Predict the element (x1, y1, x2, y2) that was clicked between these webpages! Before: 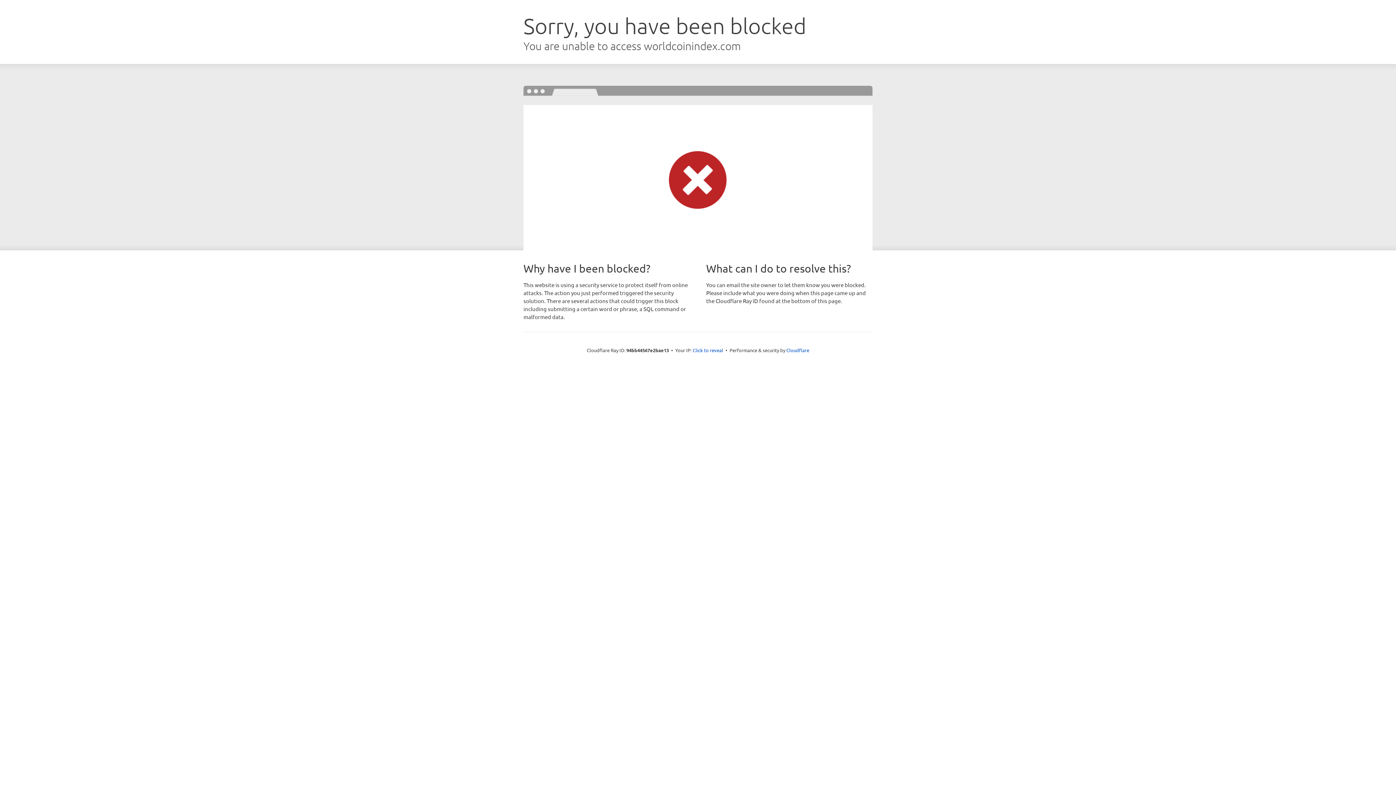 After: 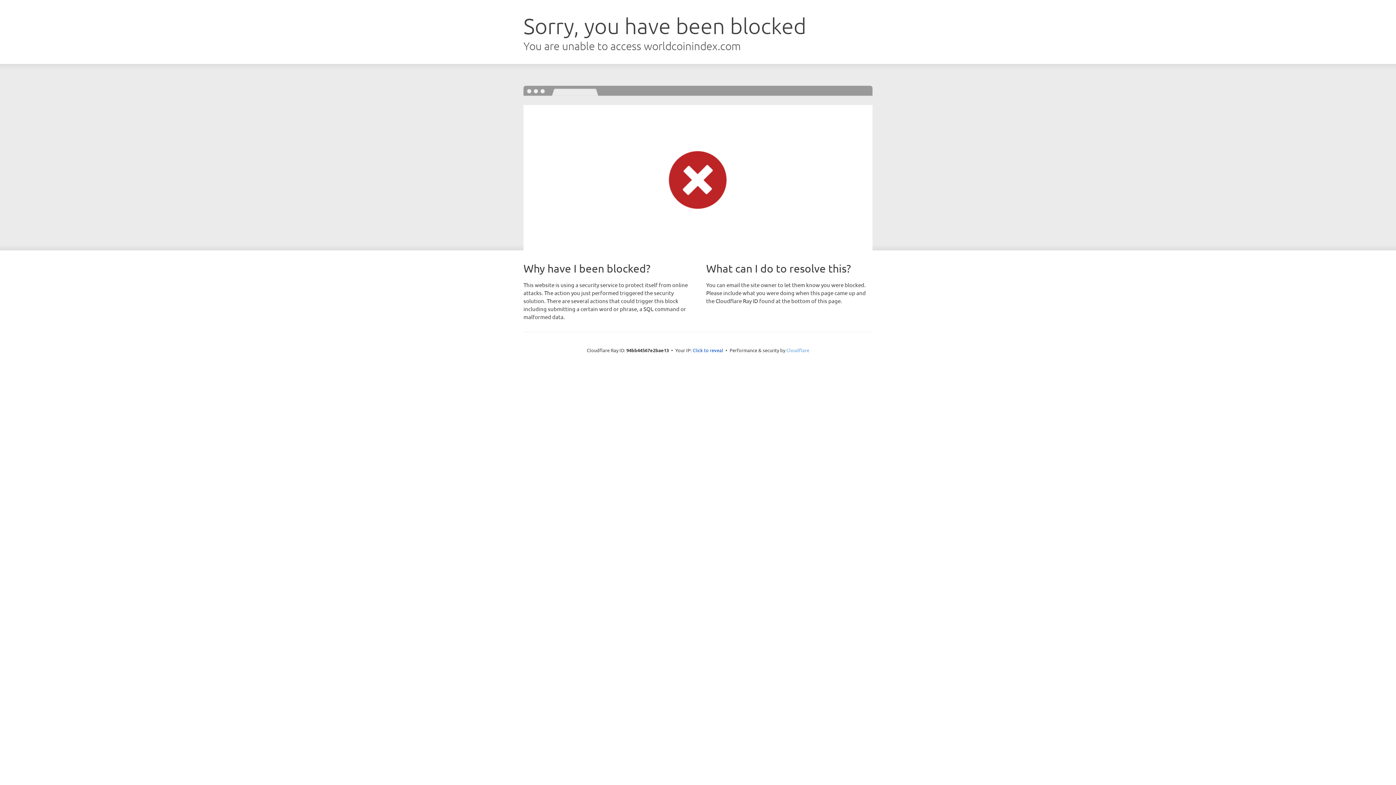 Action: bbox: (786, 347, 809, 353) label: Cloudflare